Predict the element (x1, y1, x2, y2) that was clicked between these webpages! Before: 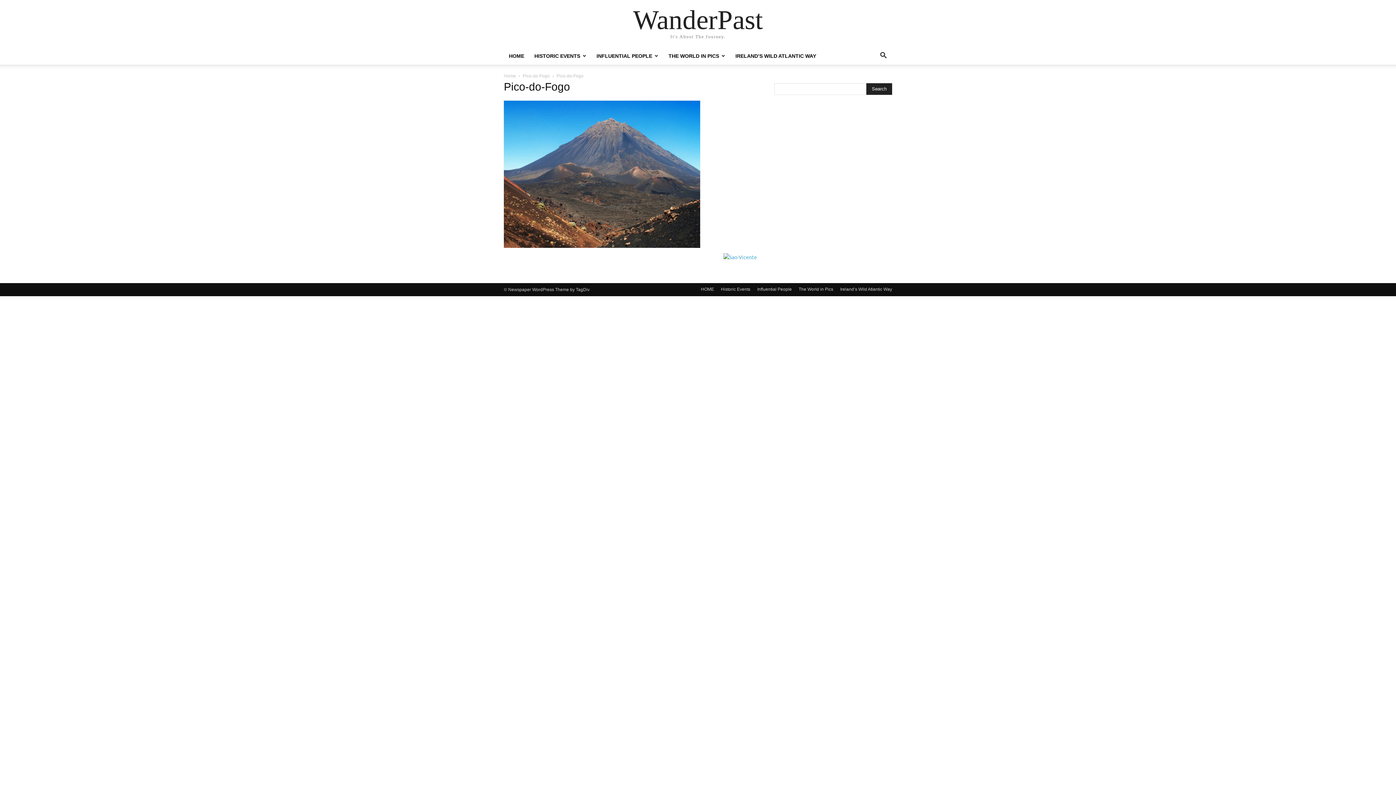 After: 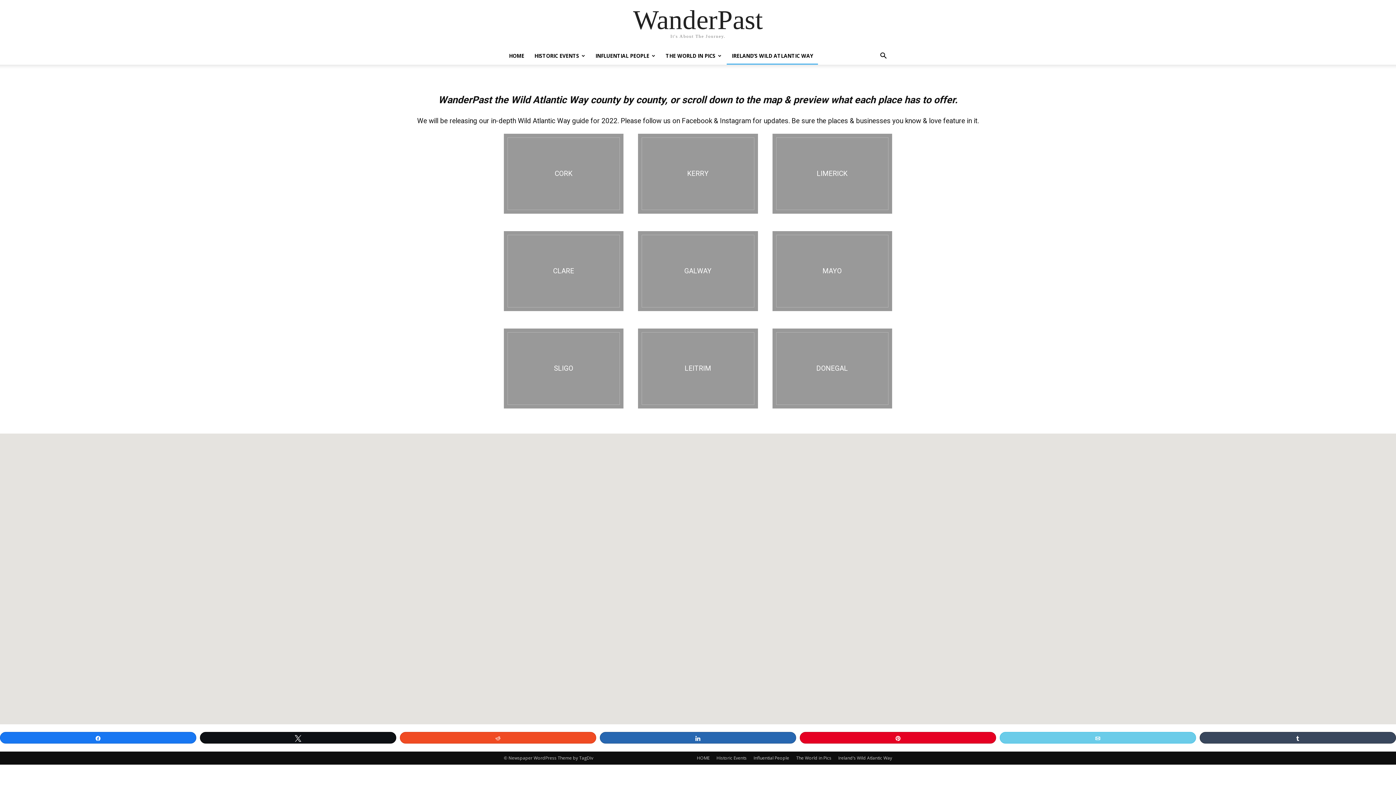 Action: bbox: (840, 286, 892, 292) label: Ireland’s Wild Atlantic Way